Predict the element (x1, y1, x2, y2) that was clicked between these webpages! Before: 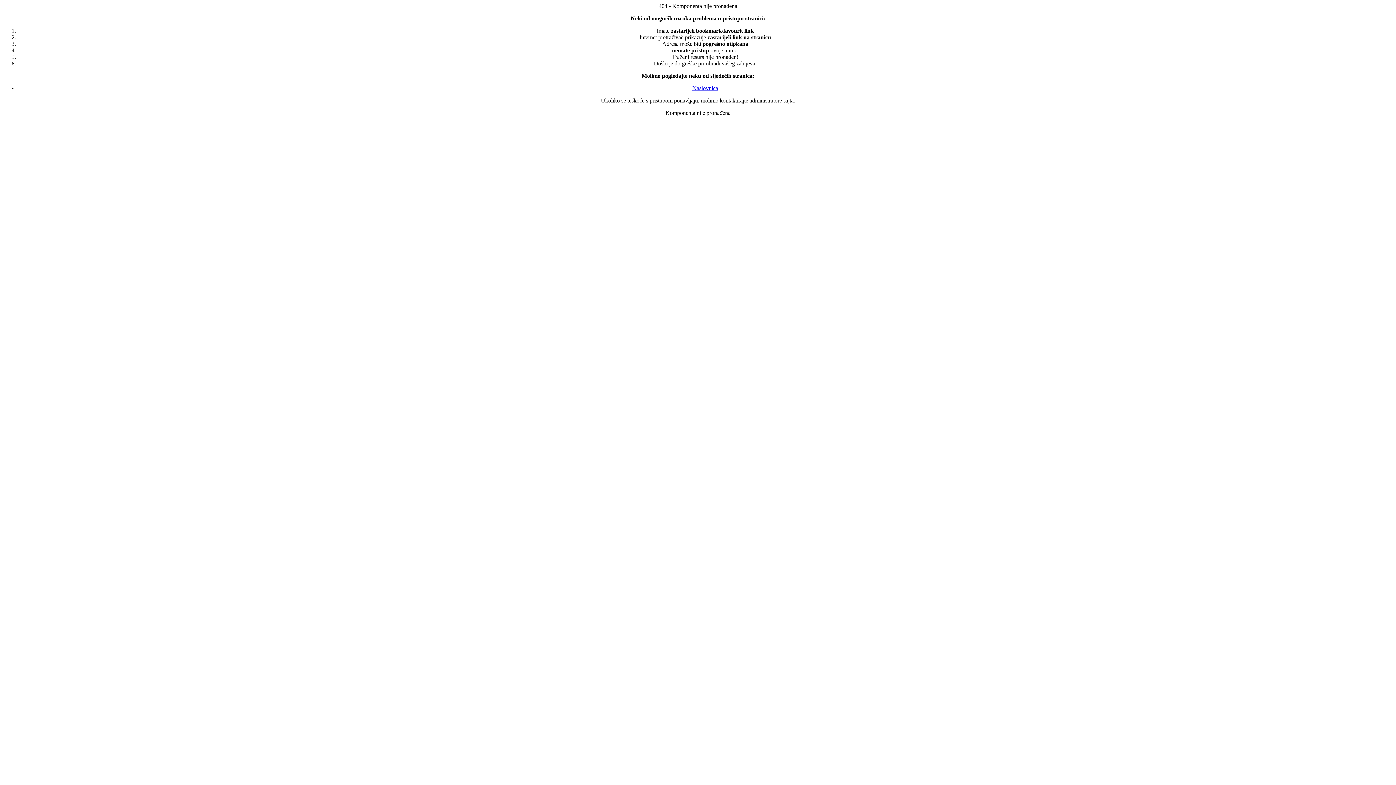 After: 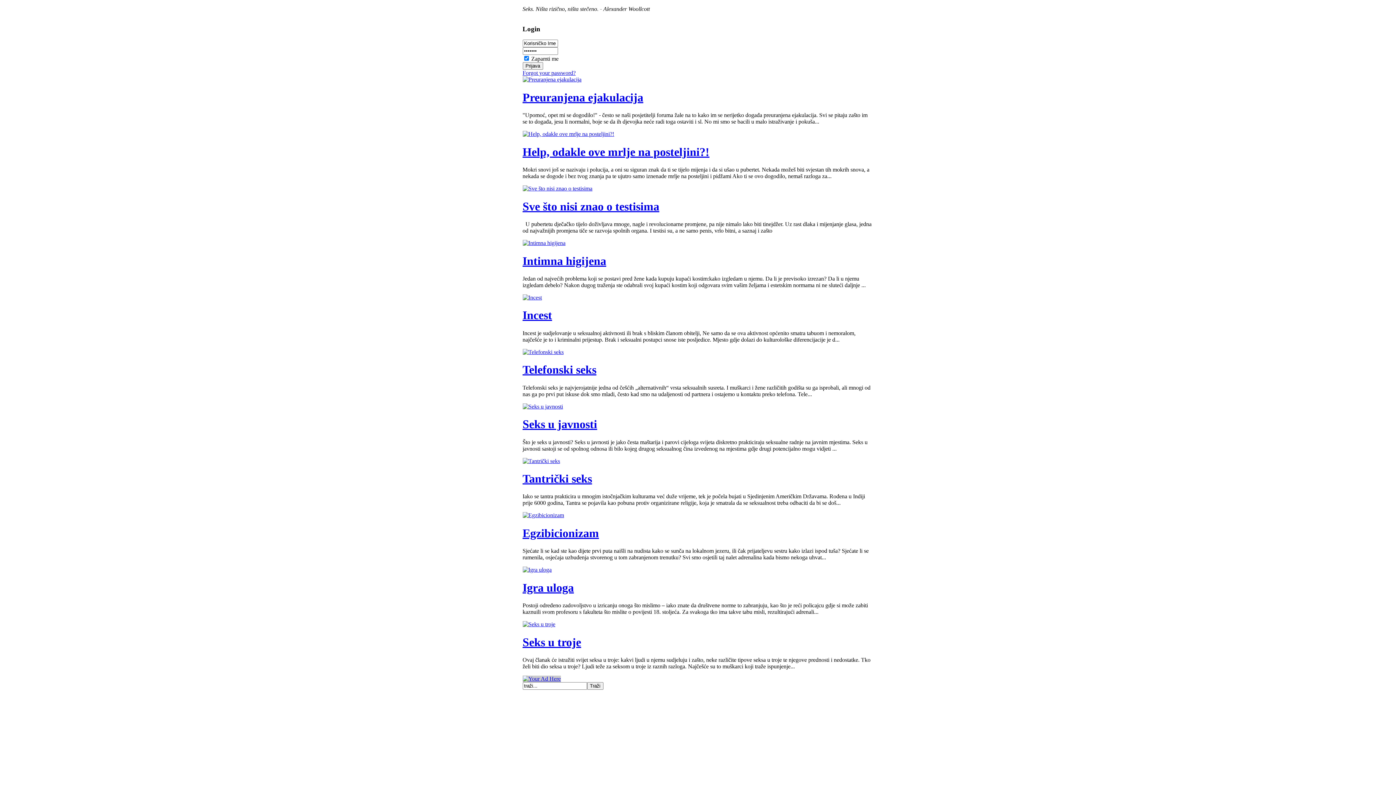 Action: label: Naslovnica bbox: (692, 85, 718, 91)